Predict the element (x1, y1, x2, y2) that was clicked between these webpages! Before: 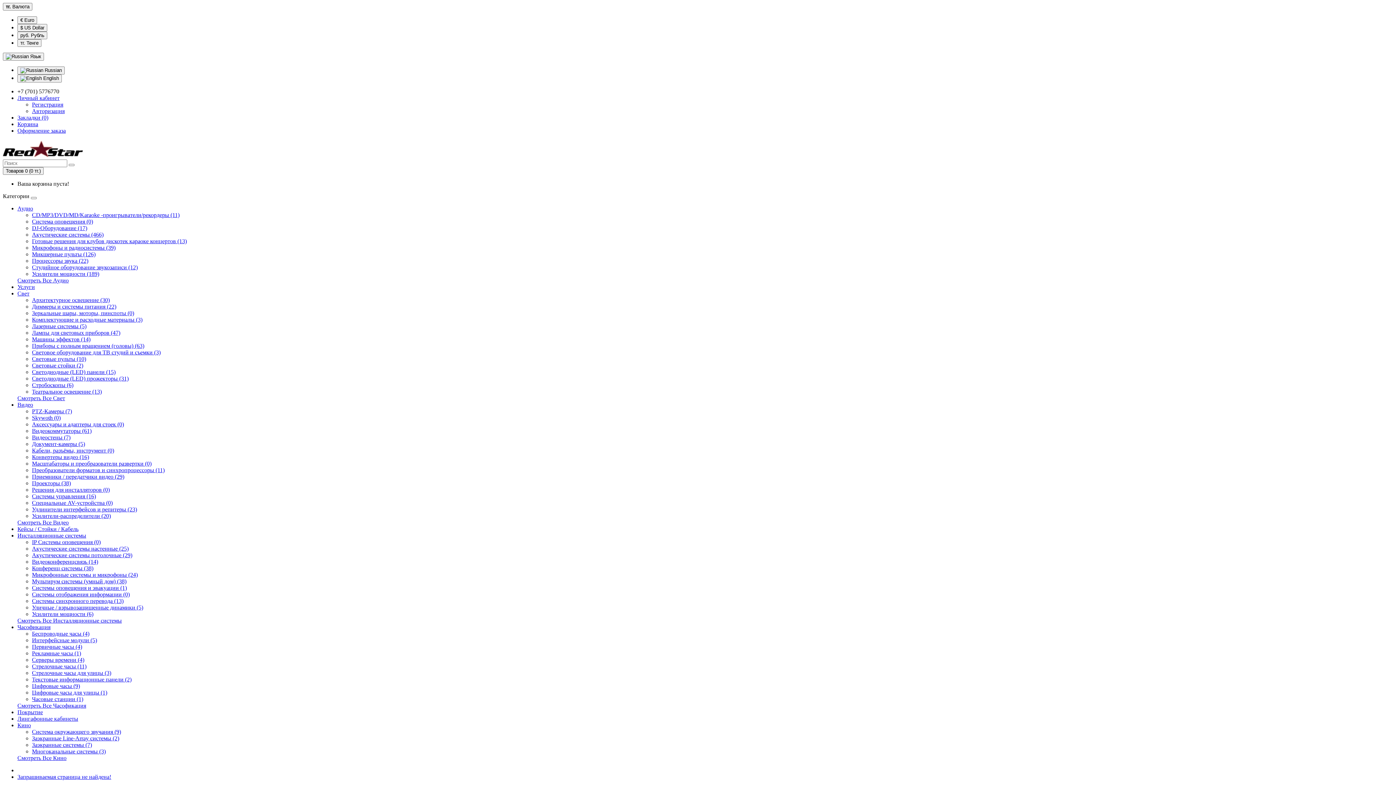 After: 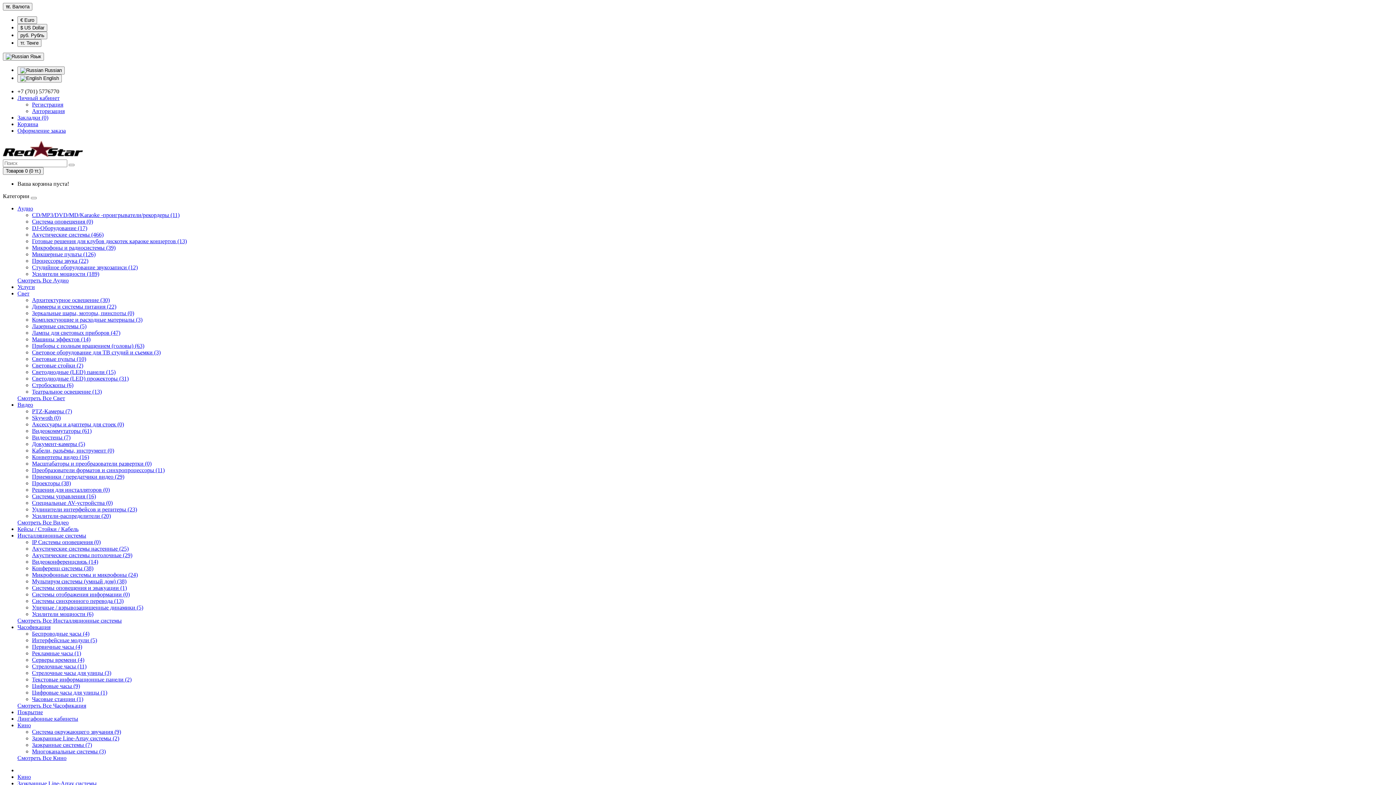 Action: bbox: (32, 735, 119, 741) label: Заэкранные Line-Array системы (2)